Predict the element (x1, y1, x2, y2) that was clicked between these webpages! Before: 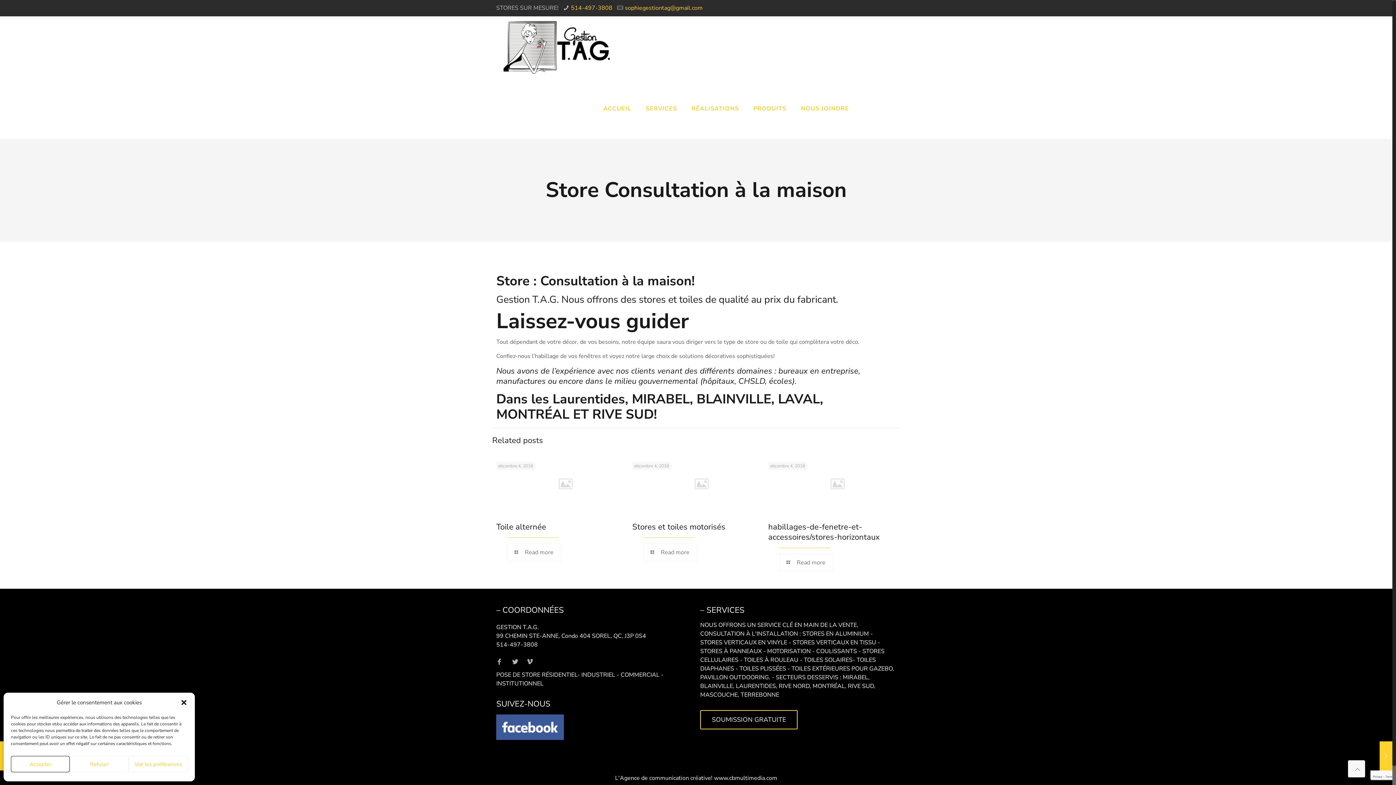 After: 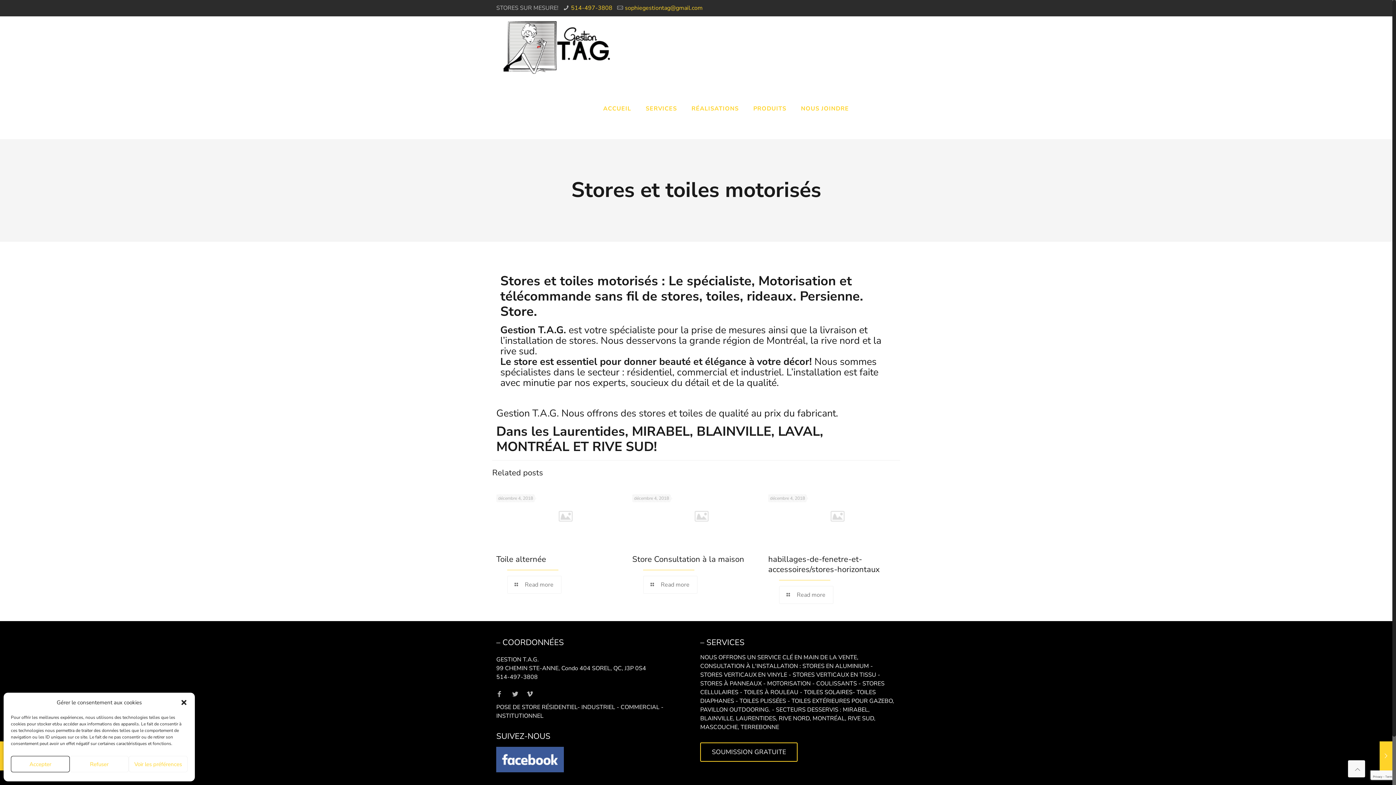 Action: label: Stores et toiles motorisés bbox: (632, 521, 725, 532)